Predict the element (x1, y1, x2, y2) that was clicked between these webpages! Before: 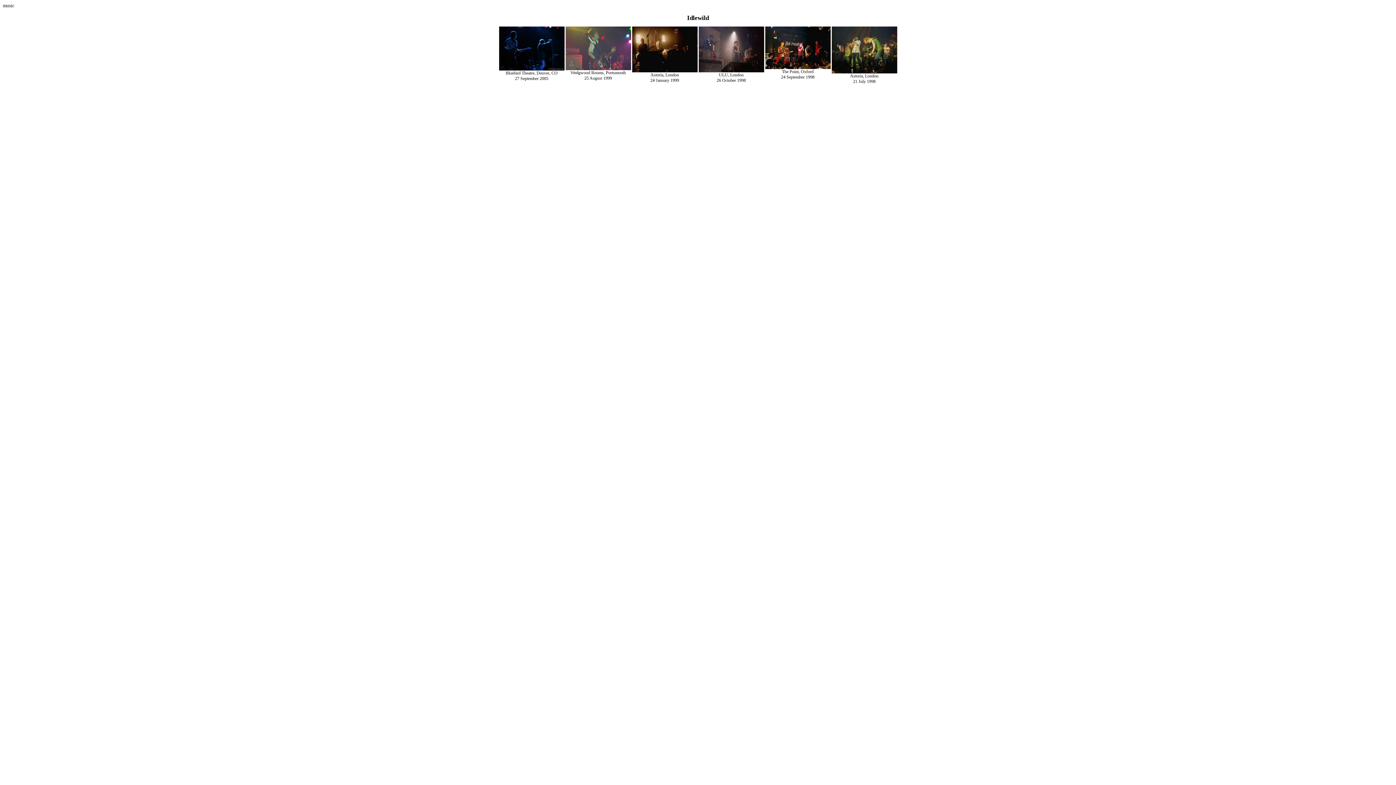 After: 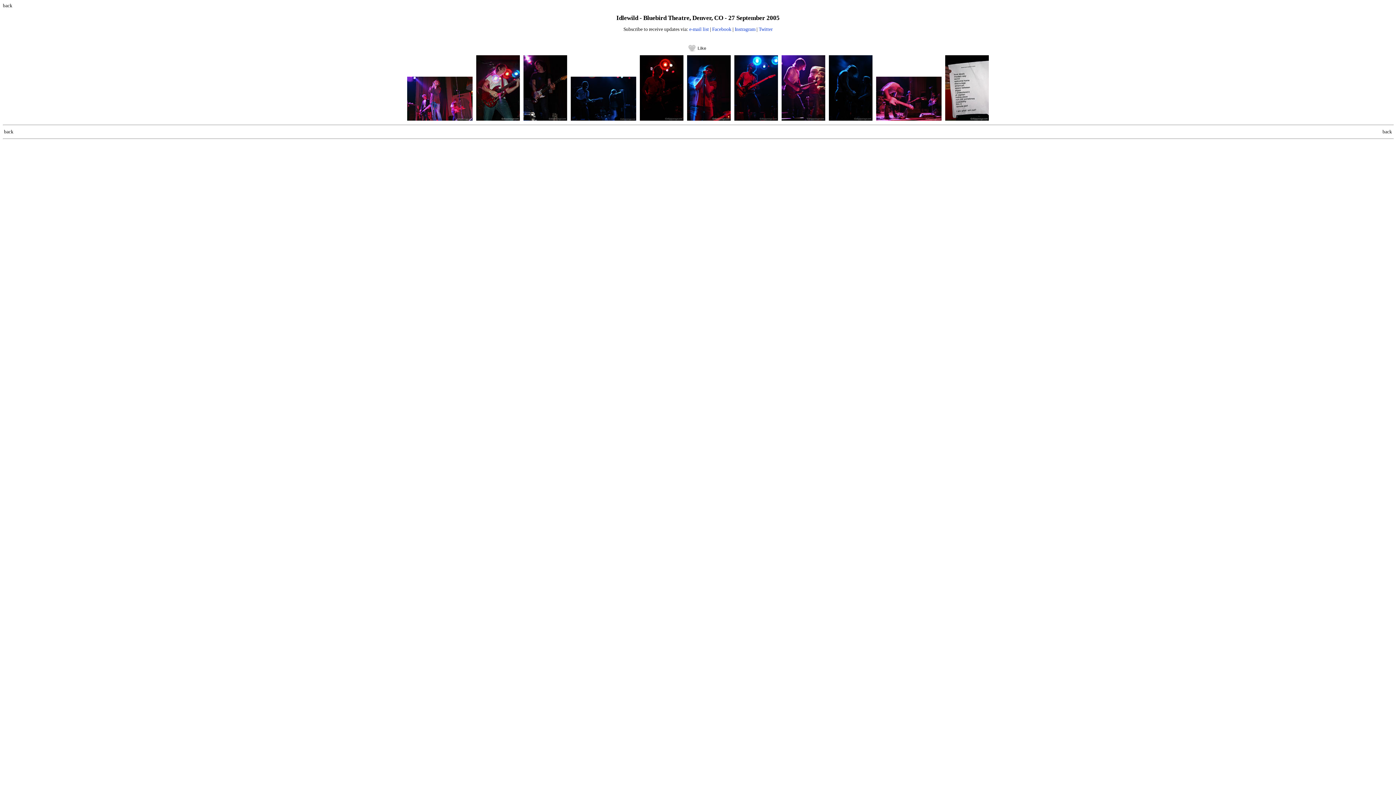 Action: bbox: (499, 66, 564, 71)